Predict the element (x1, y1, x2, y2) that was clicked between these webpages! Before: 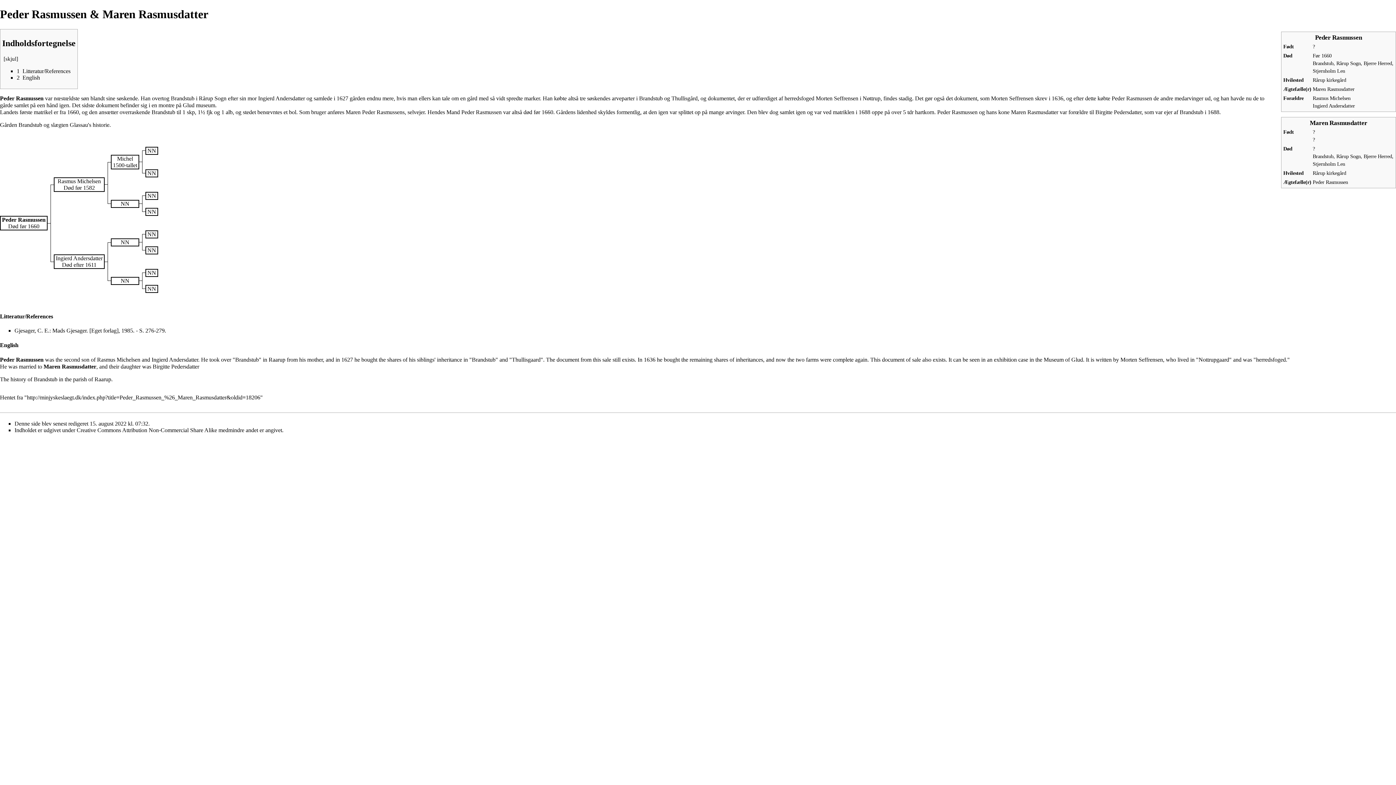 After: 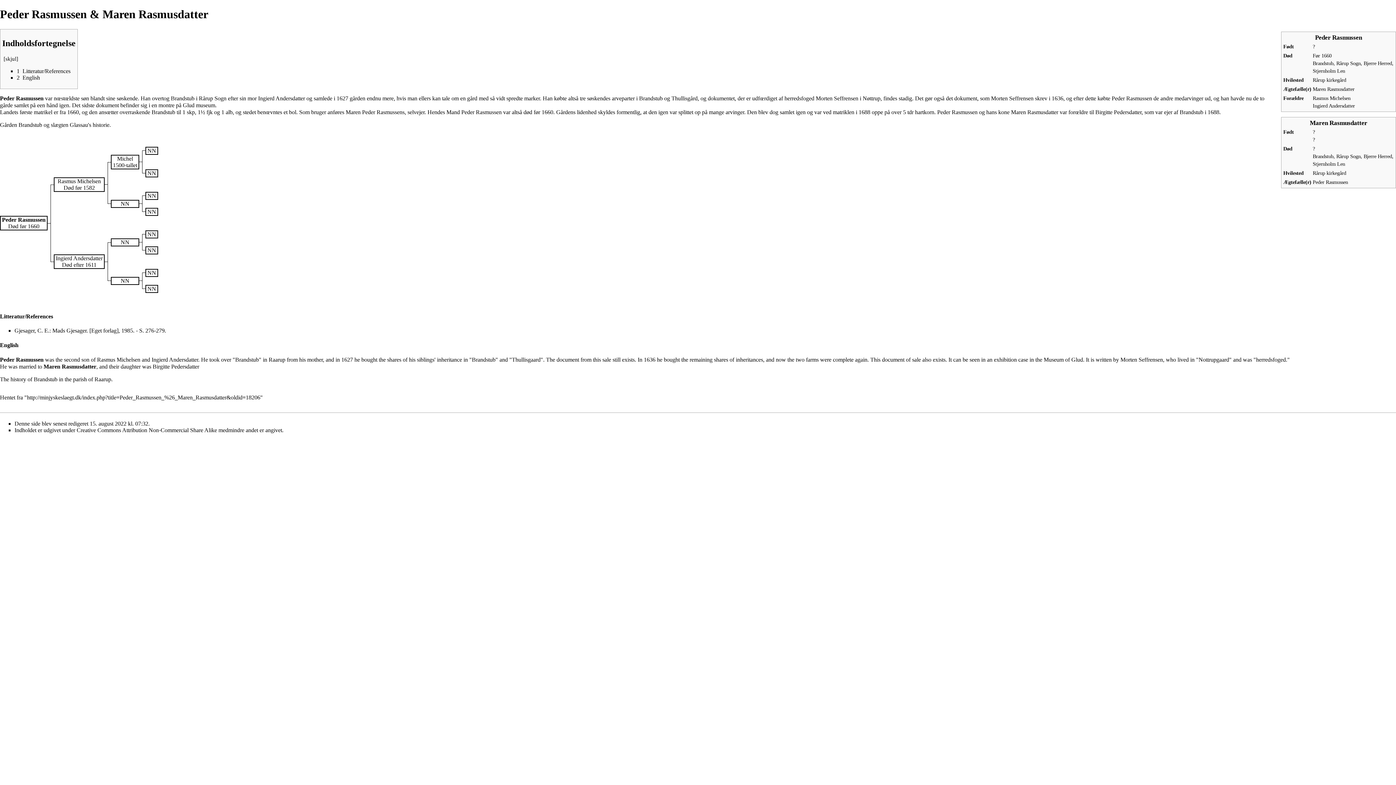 Action: bbox: (16, 74, 40, 80) label: 2	English